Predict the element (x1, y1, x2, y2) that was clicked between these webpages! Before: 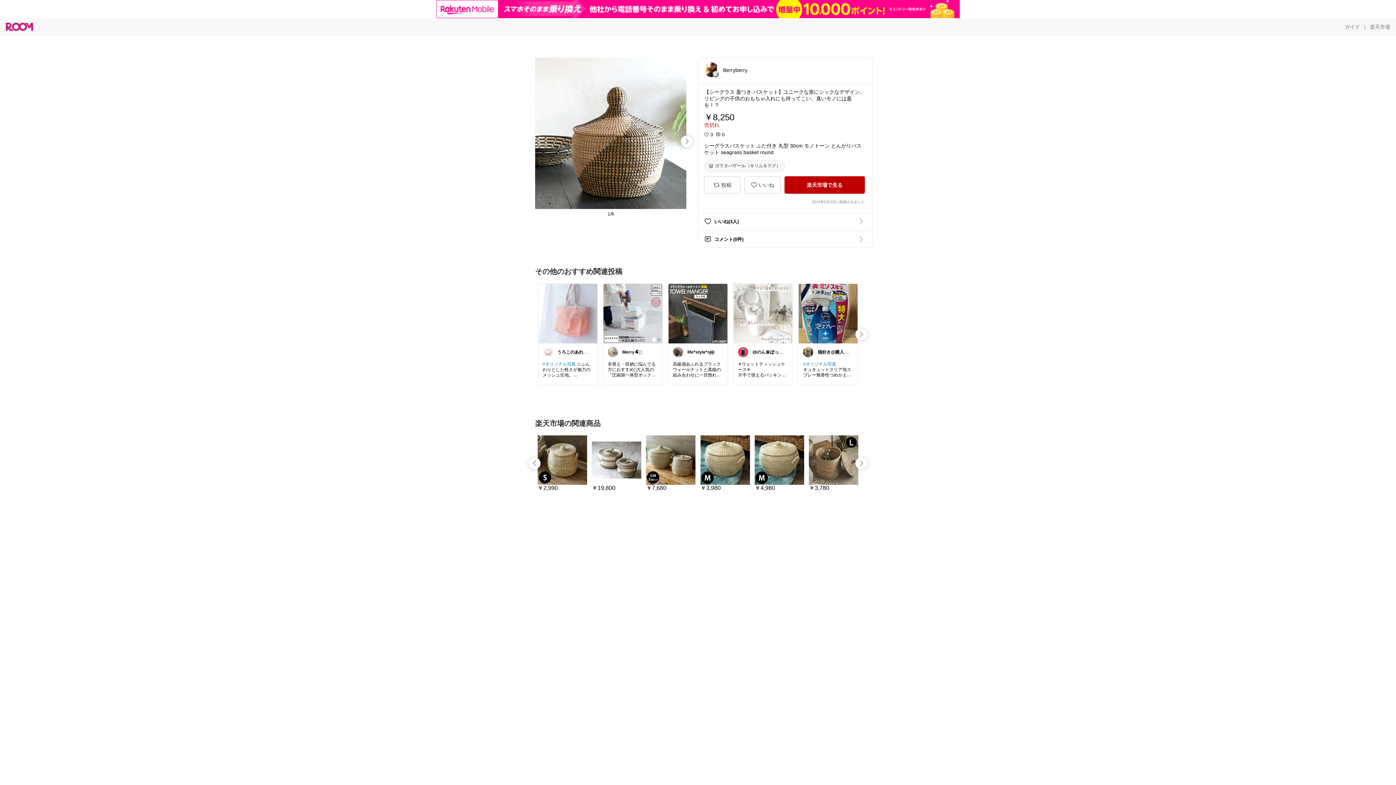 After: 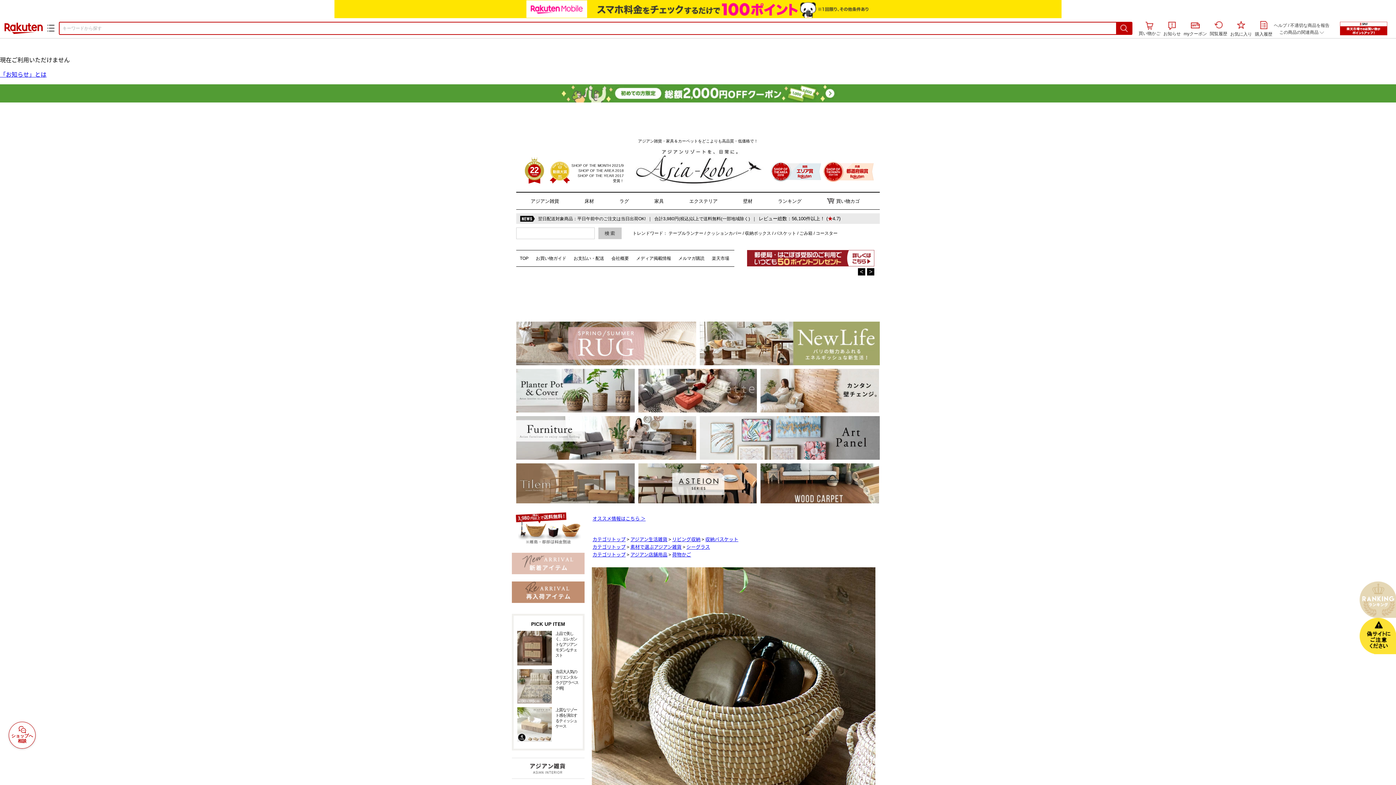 Action: bbox: (700, 435, 750, 484)